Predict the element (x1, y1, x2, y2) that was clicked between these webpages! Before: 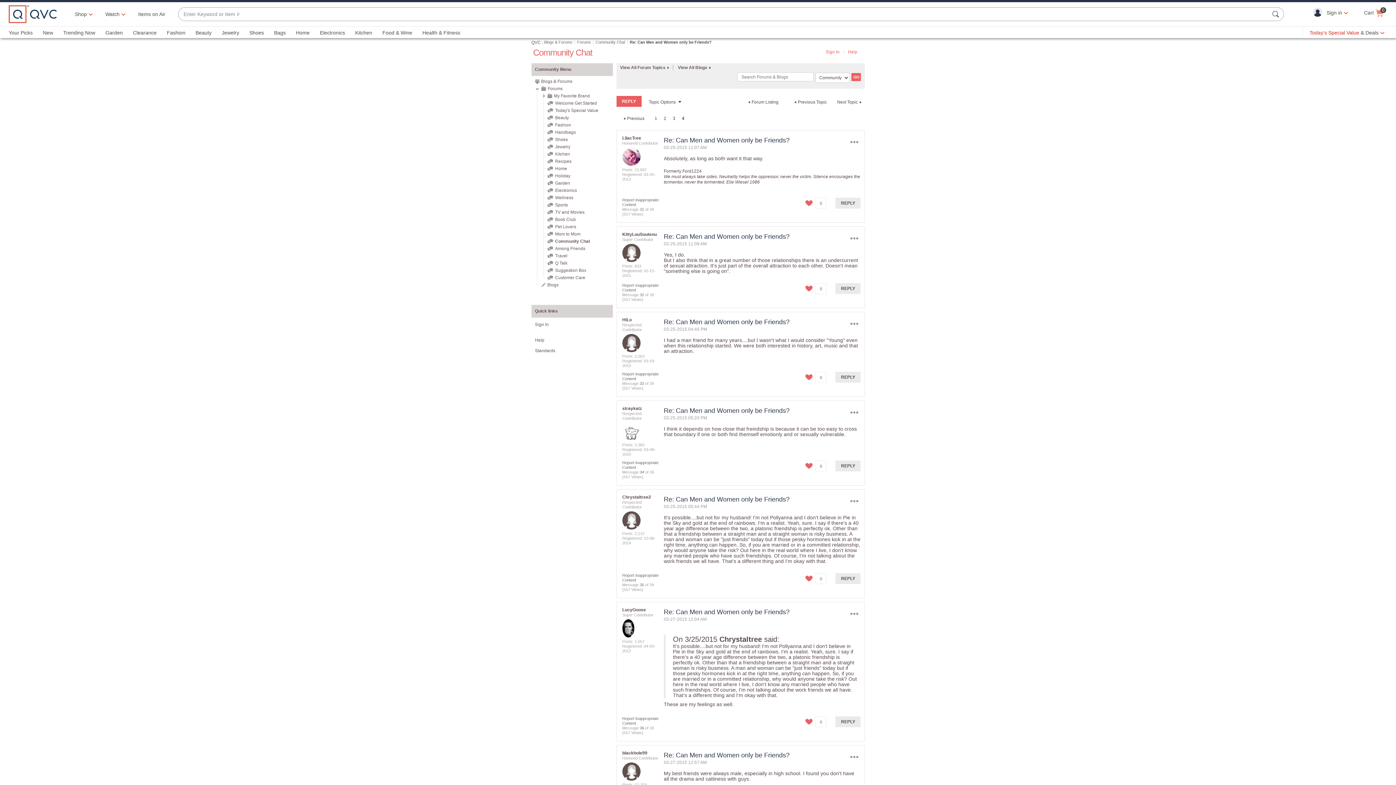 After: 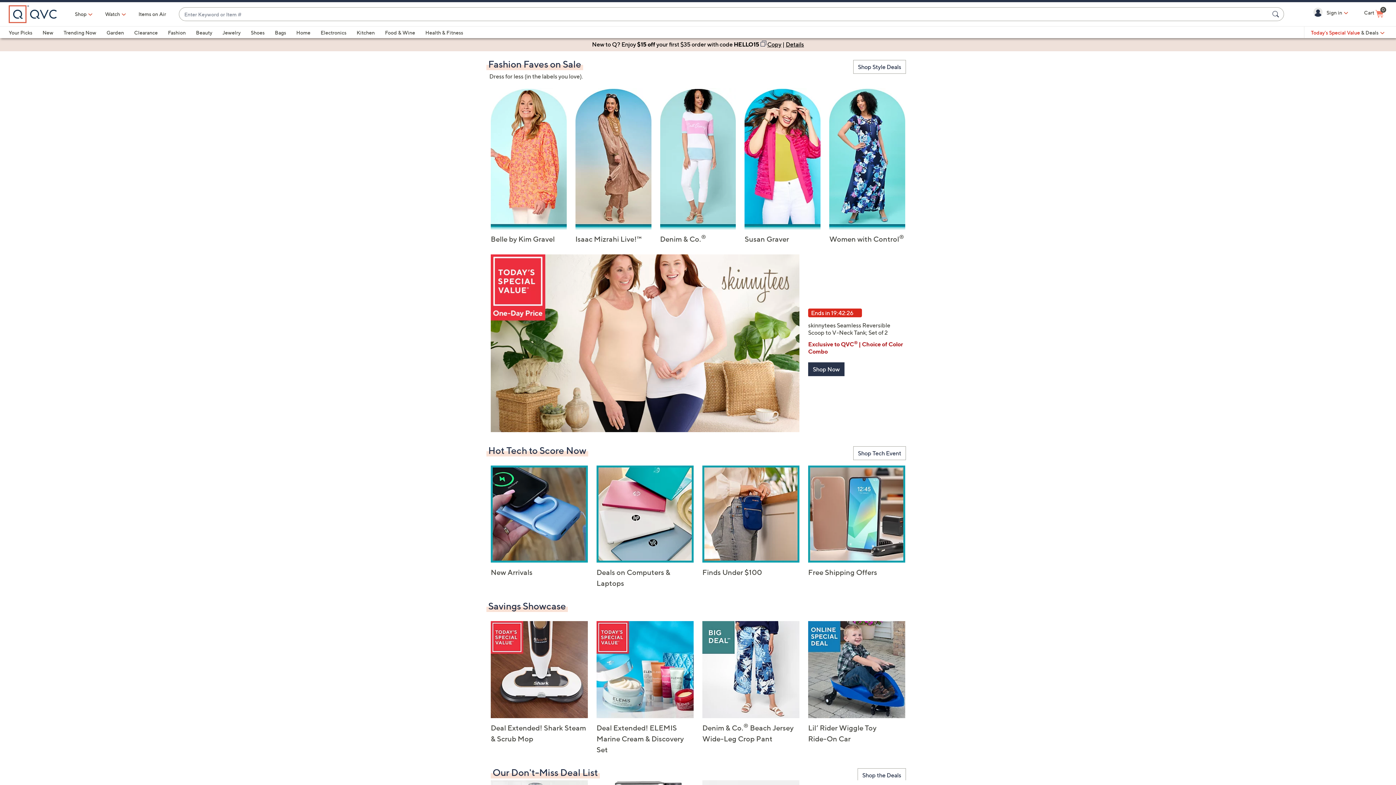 Action: bbox: (8, 5, 57, 23)